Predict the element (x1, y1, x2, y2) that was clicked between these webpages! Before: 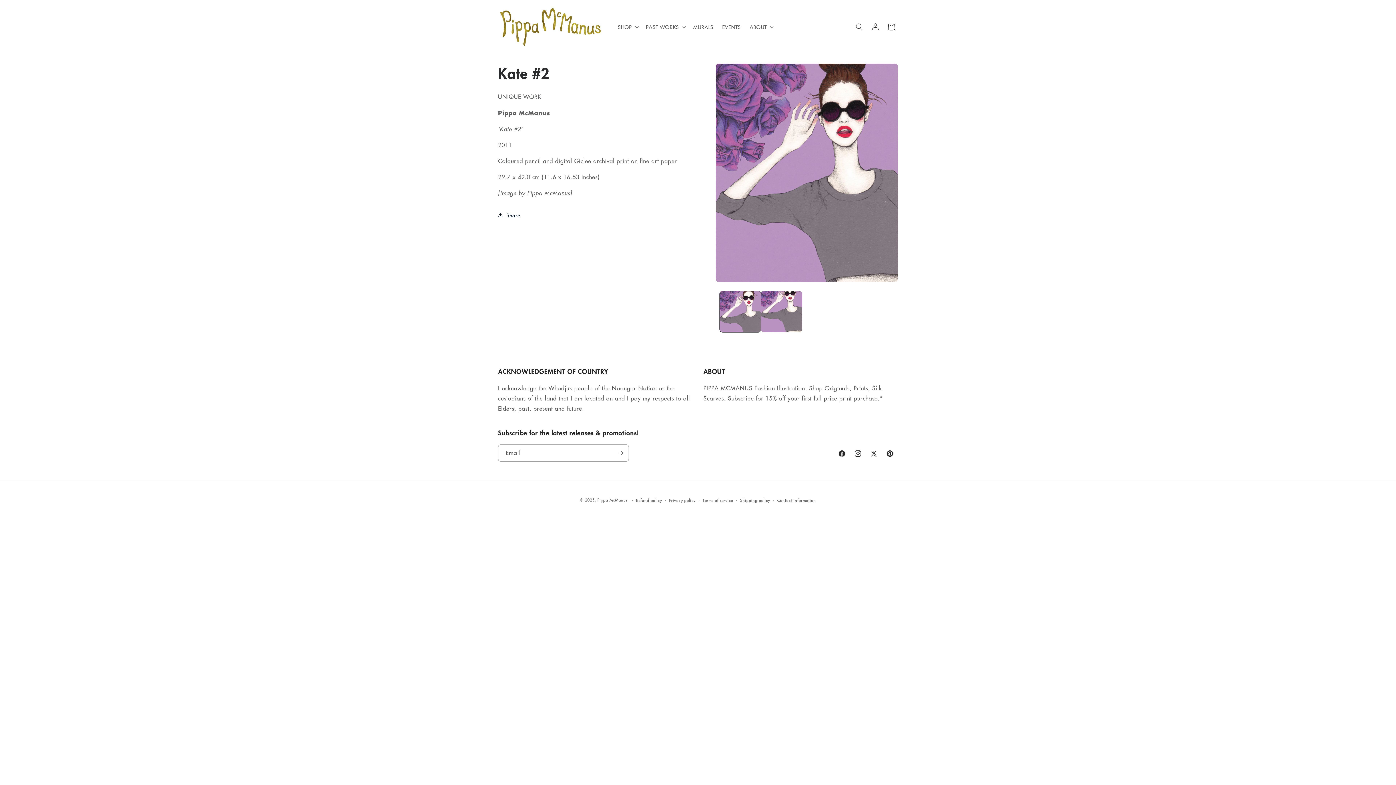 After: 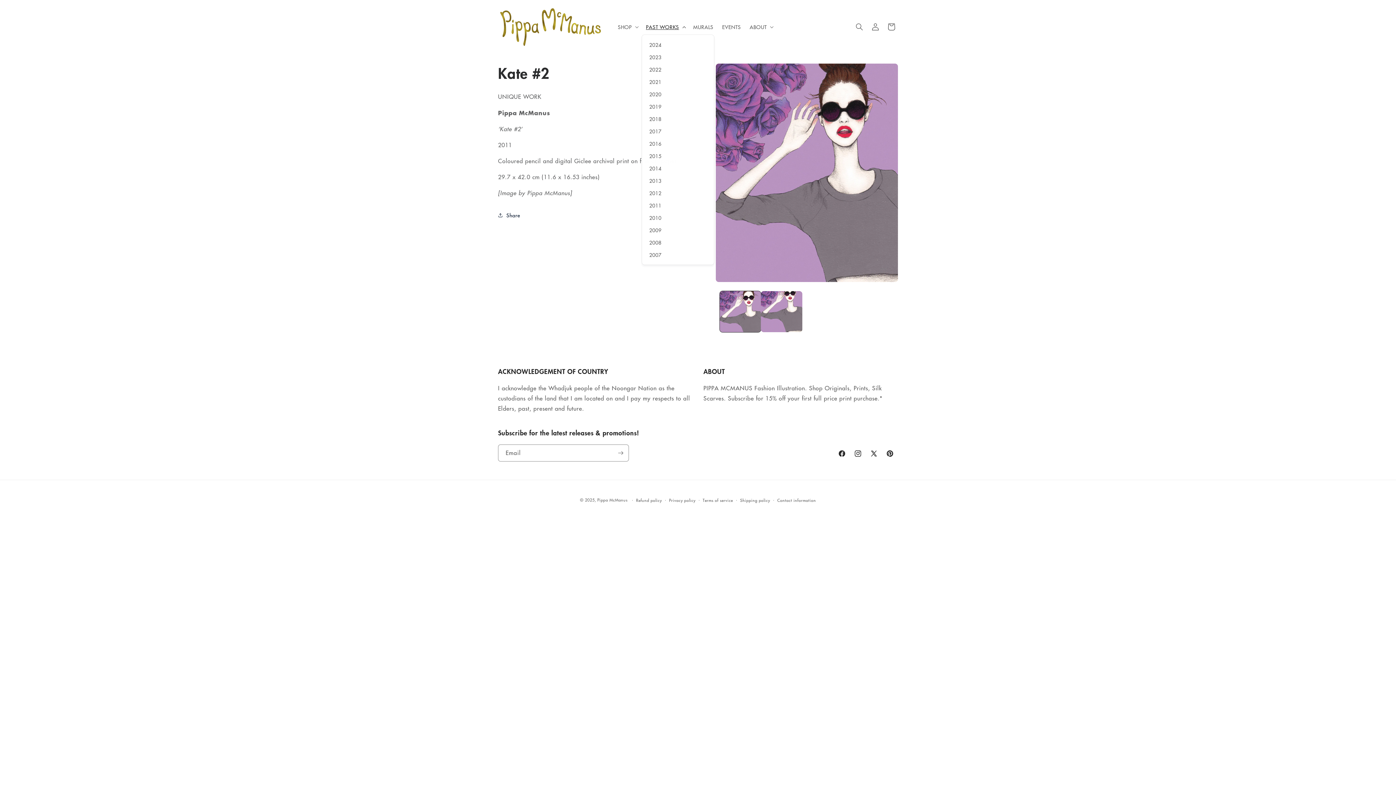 Action: bbox: (641, 19, 689, 34) label: PAST WORKS